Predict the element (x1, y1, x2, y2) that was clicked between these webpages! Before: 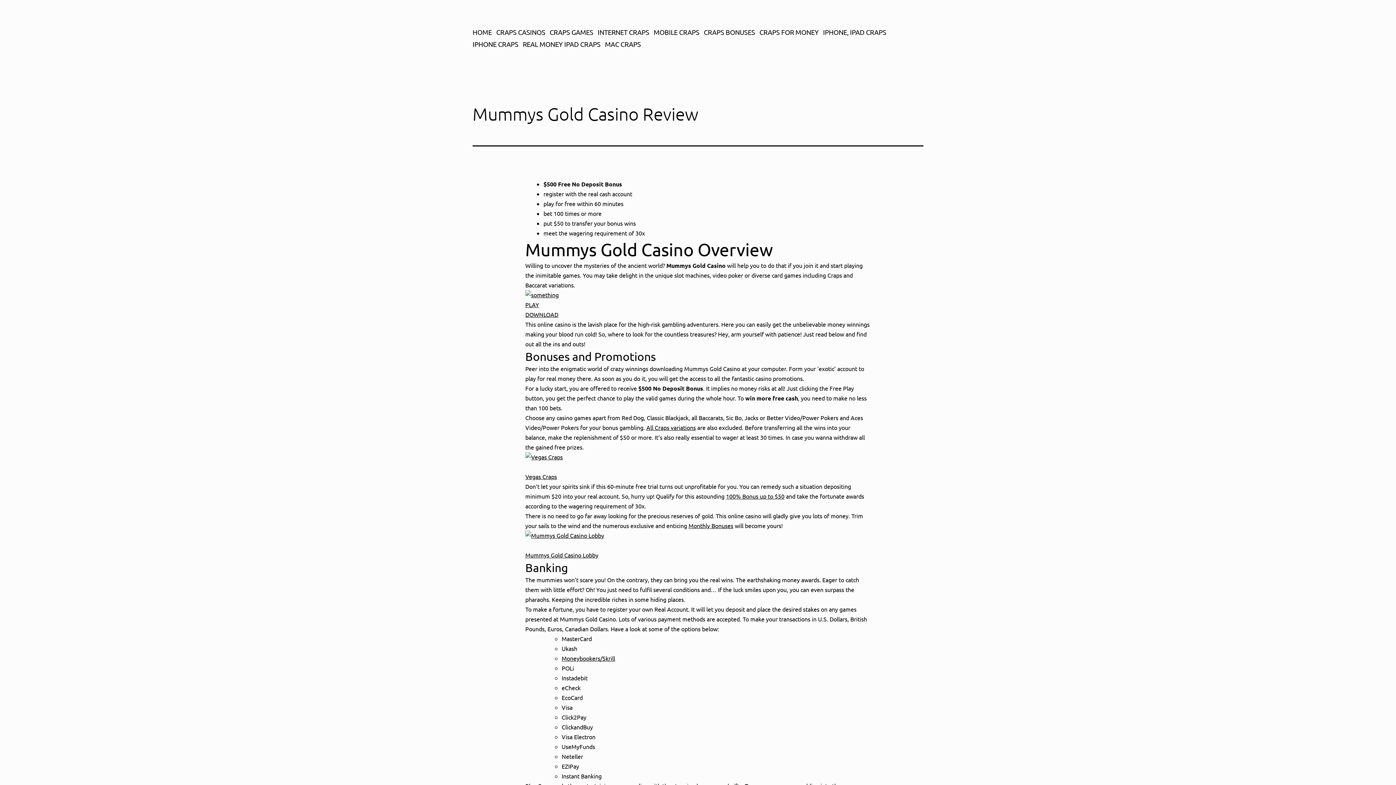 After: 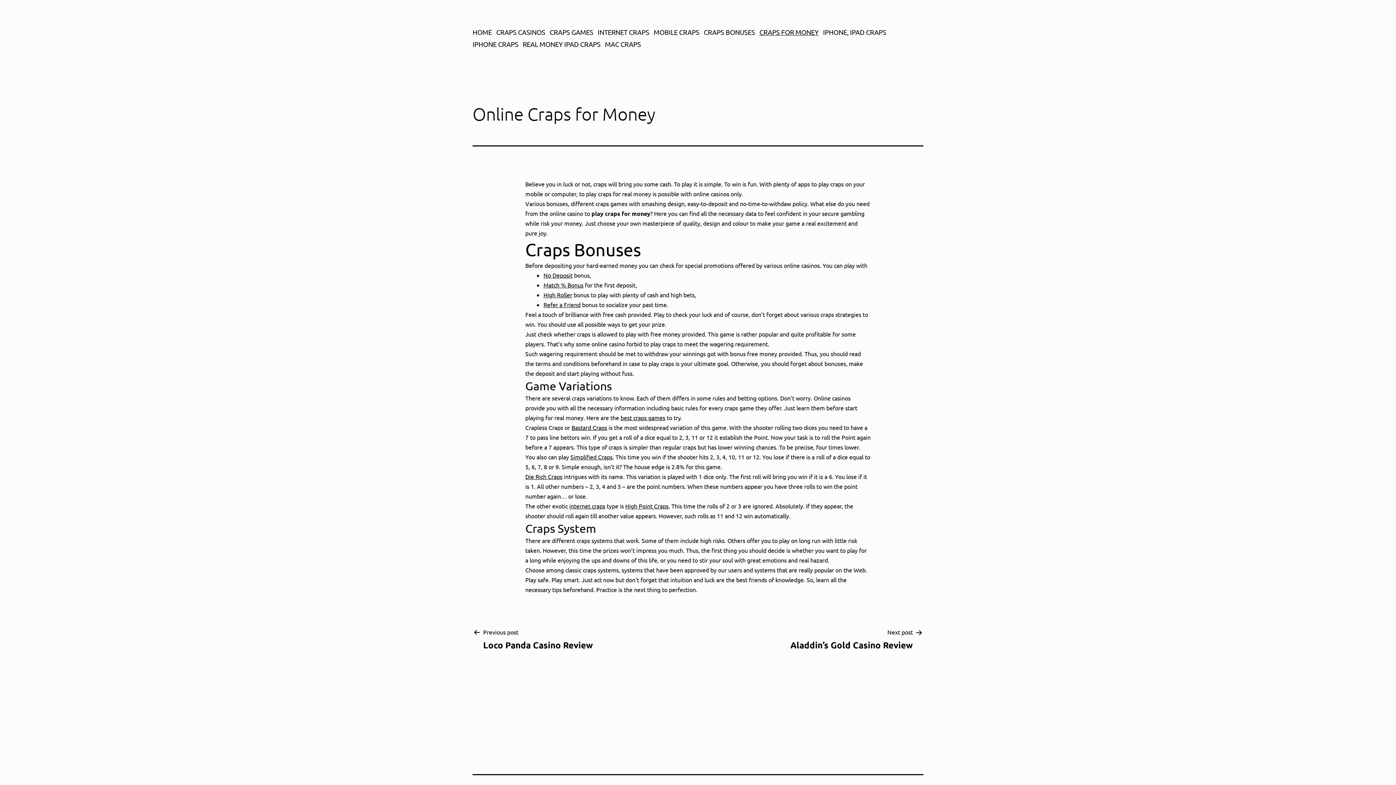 Action: label: CRAPS FOR MONEY bbox: (757, 26, 821, 38)